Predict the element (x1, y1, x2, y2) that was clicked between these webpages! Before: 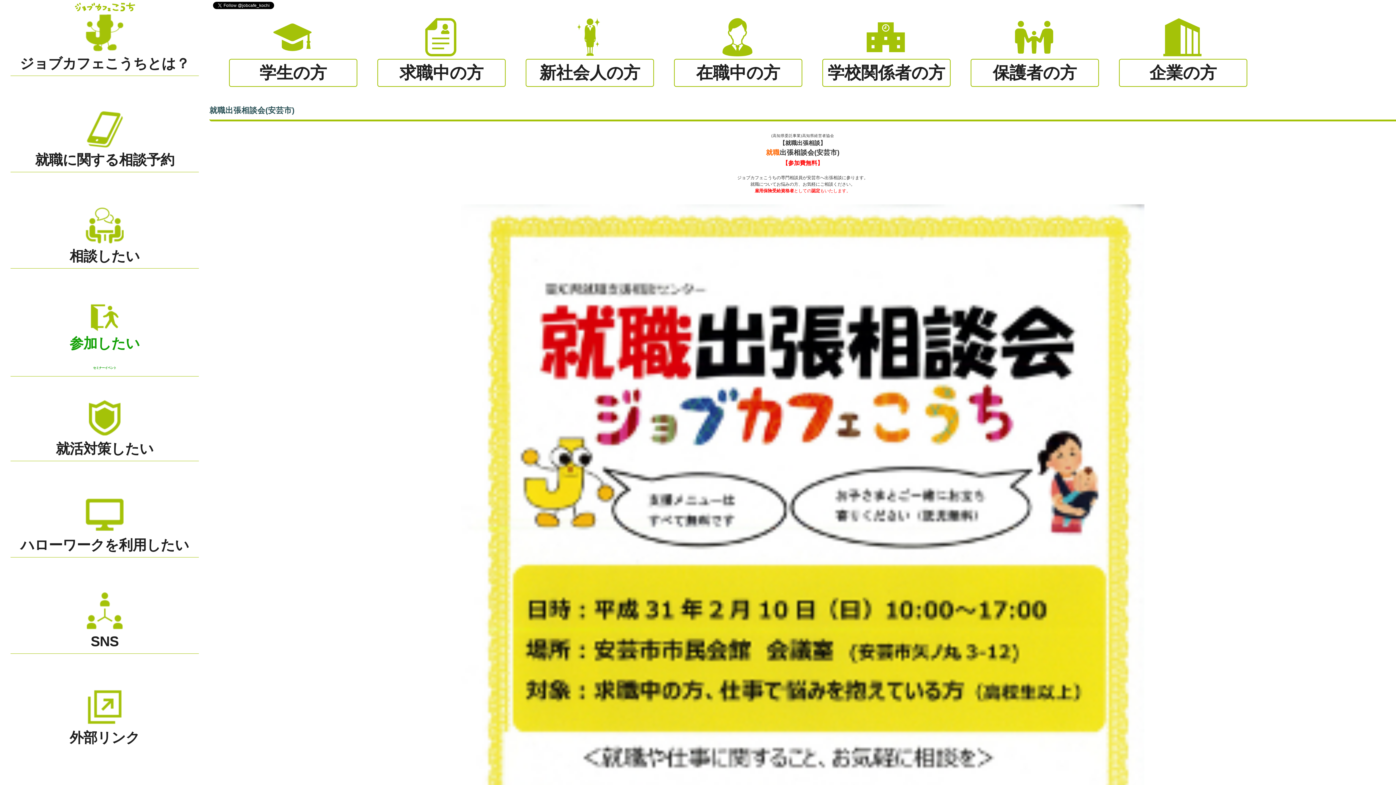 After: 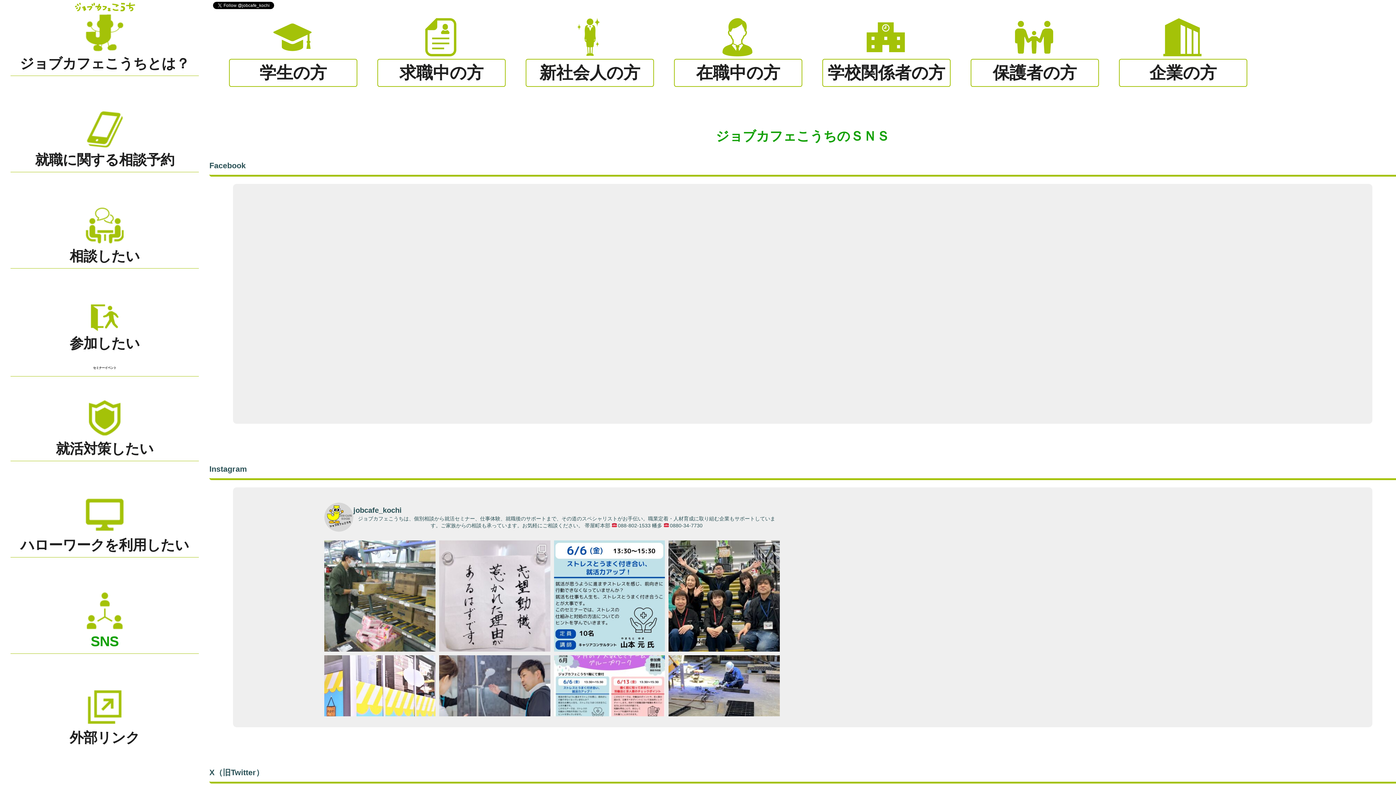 Action: bbox: (0, 592, 209, 689) label: SNS